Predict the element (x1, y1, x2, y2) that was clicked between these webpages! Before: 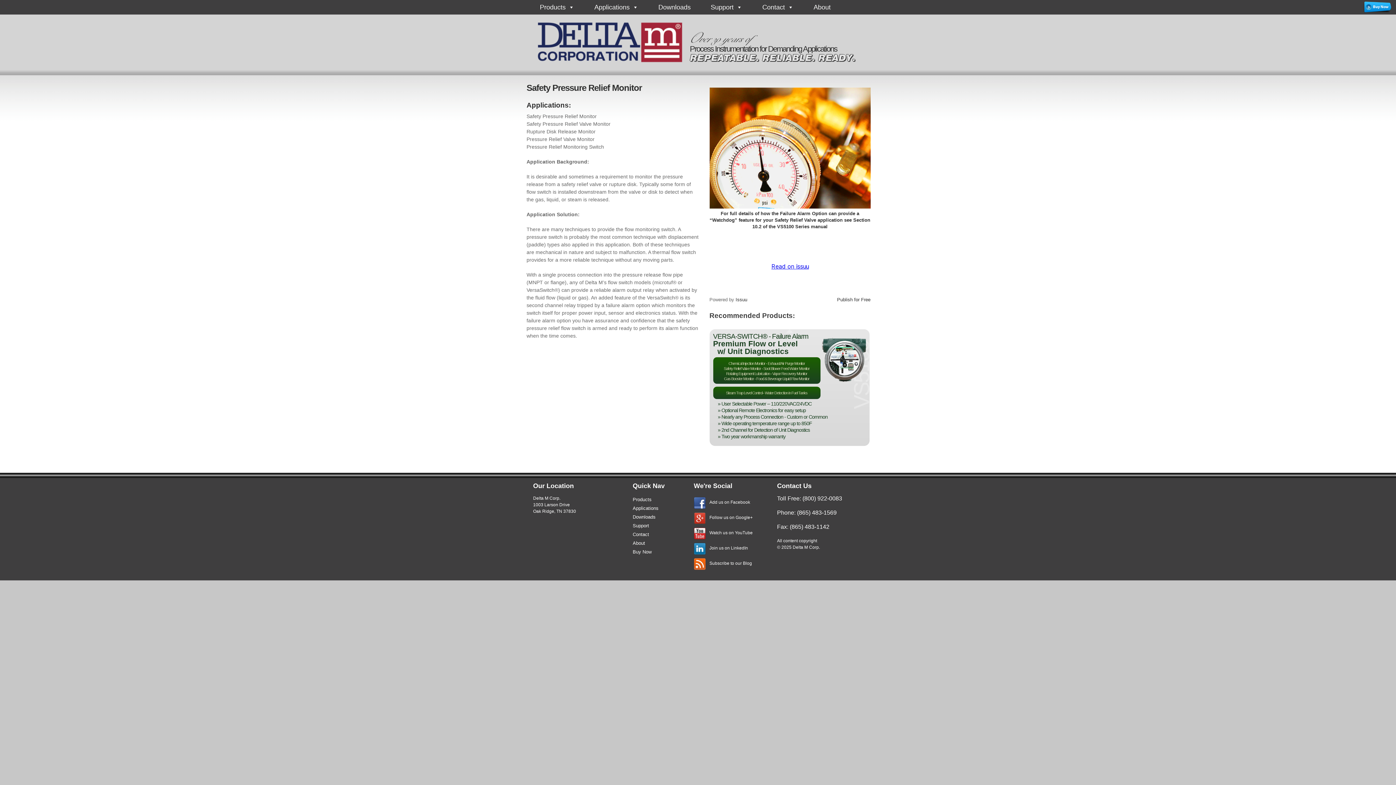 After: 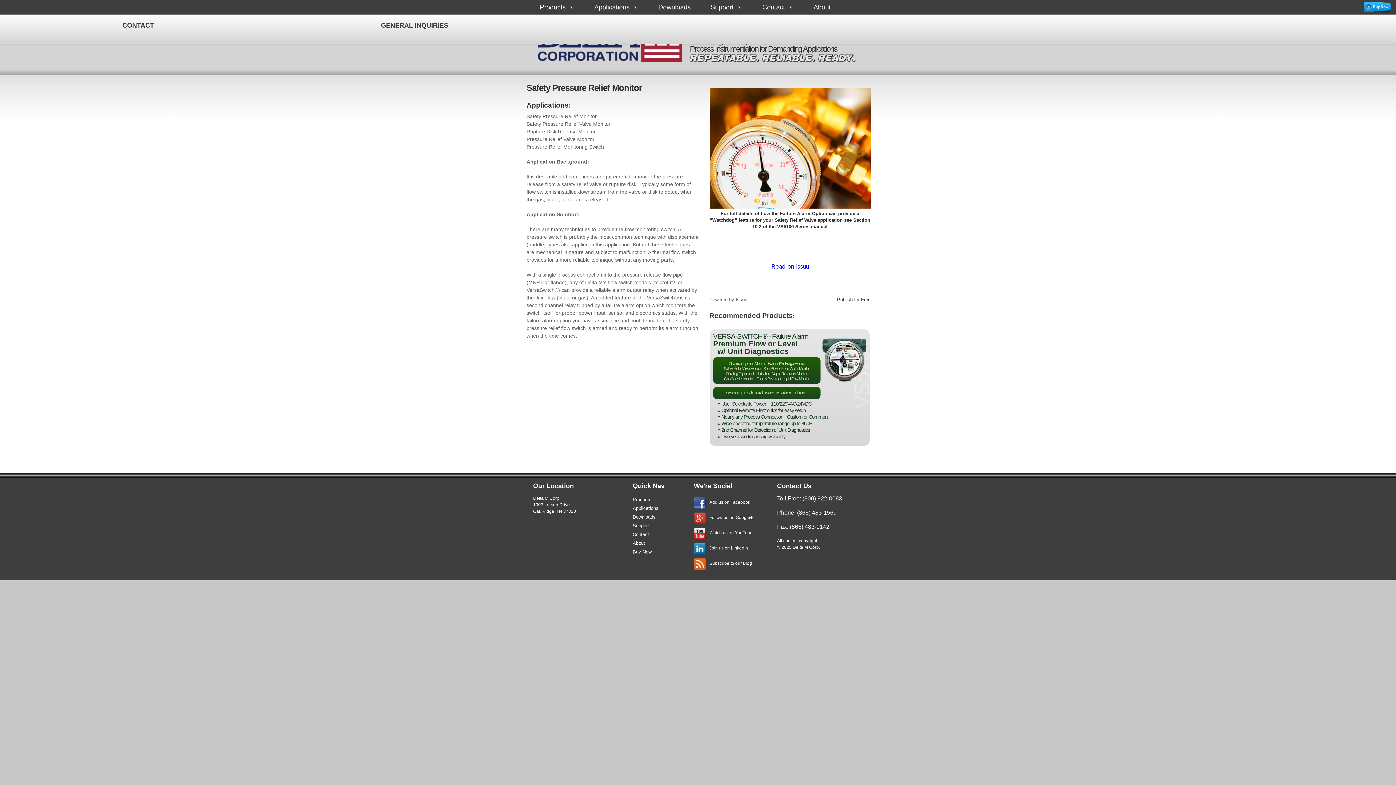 Action: bbox: (758, 0, 797, 14) label: Contact